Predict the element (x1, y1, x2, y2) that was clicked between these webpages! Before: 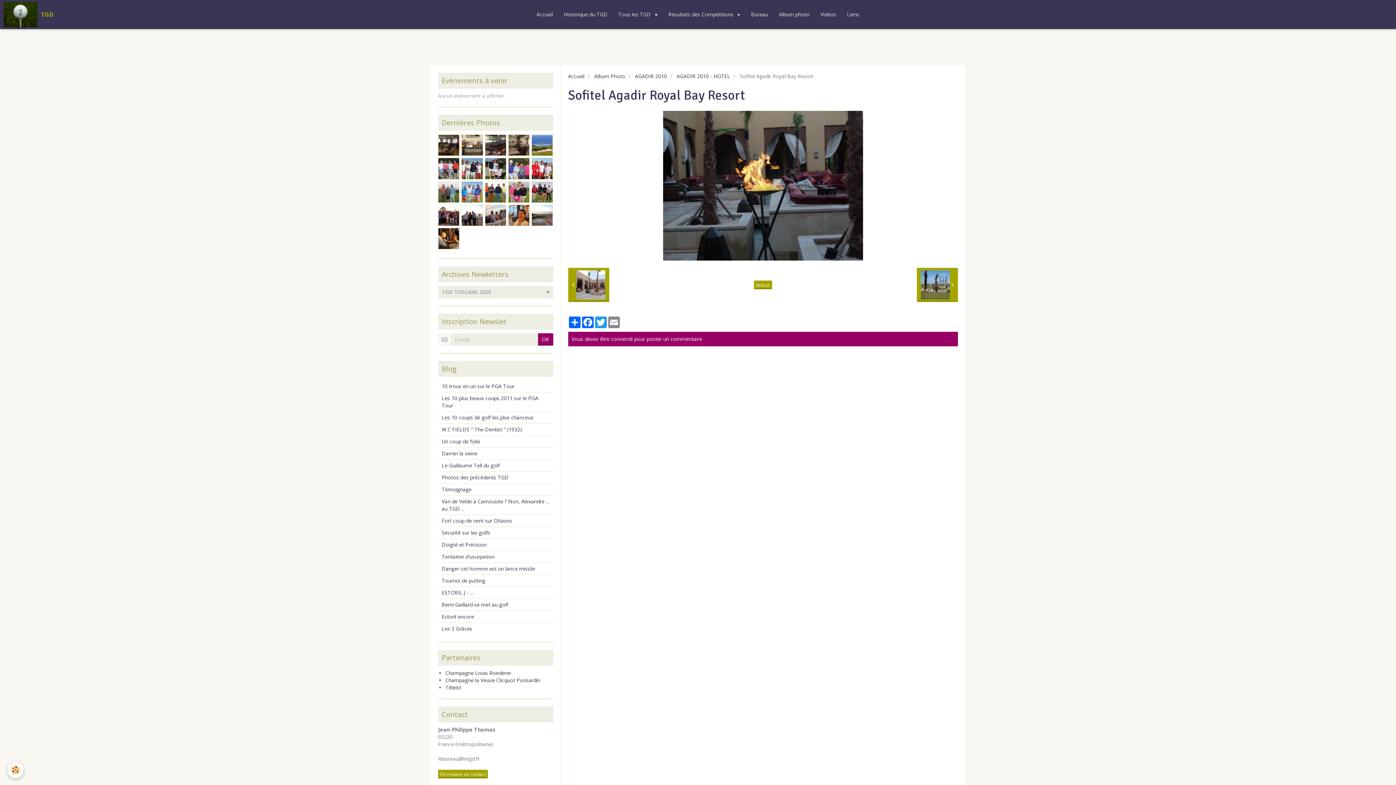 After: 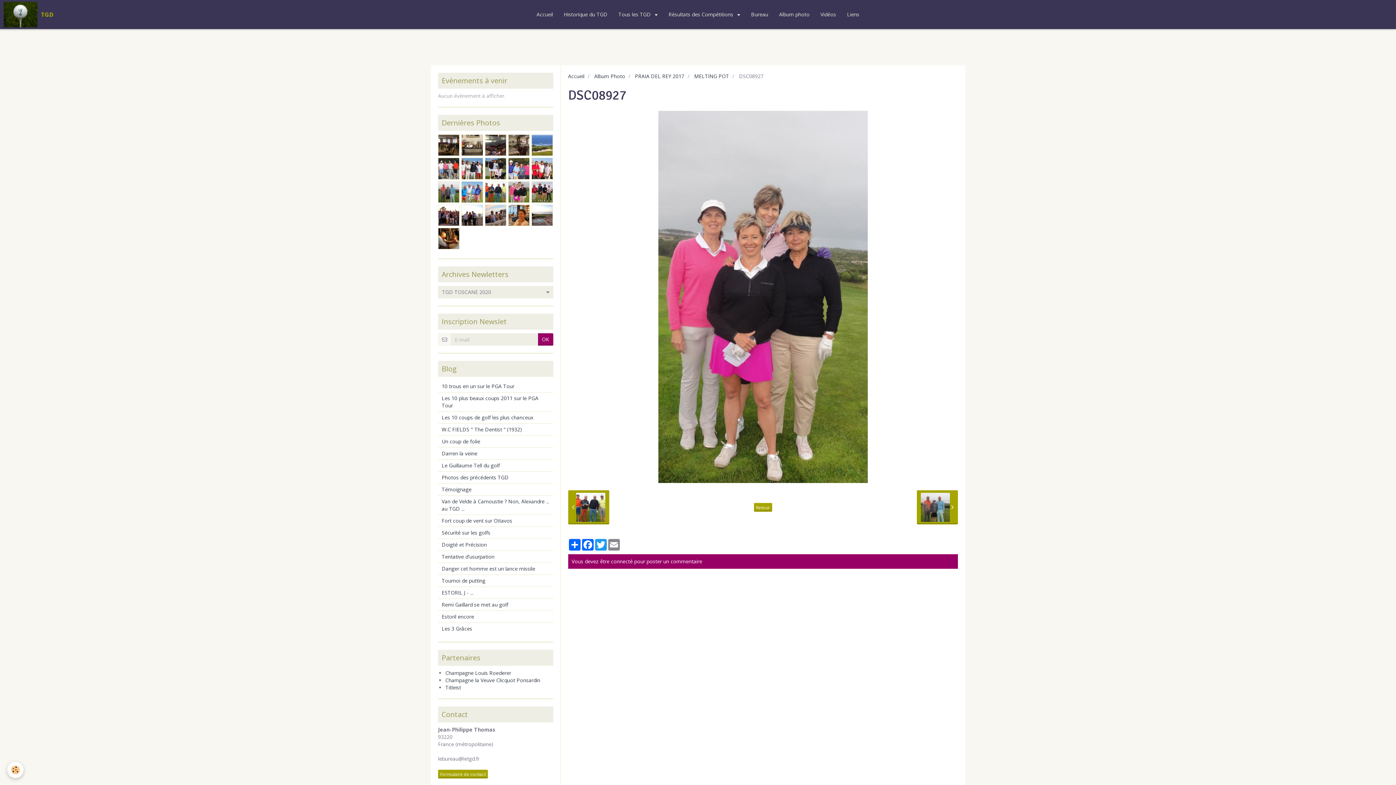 Action: bbox: (508, 181, 529, 202)